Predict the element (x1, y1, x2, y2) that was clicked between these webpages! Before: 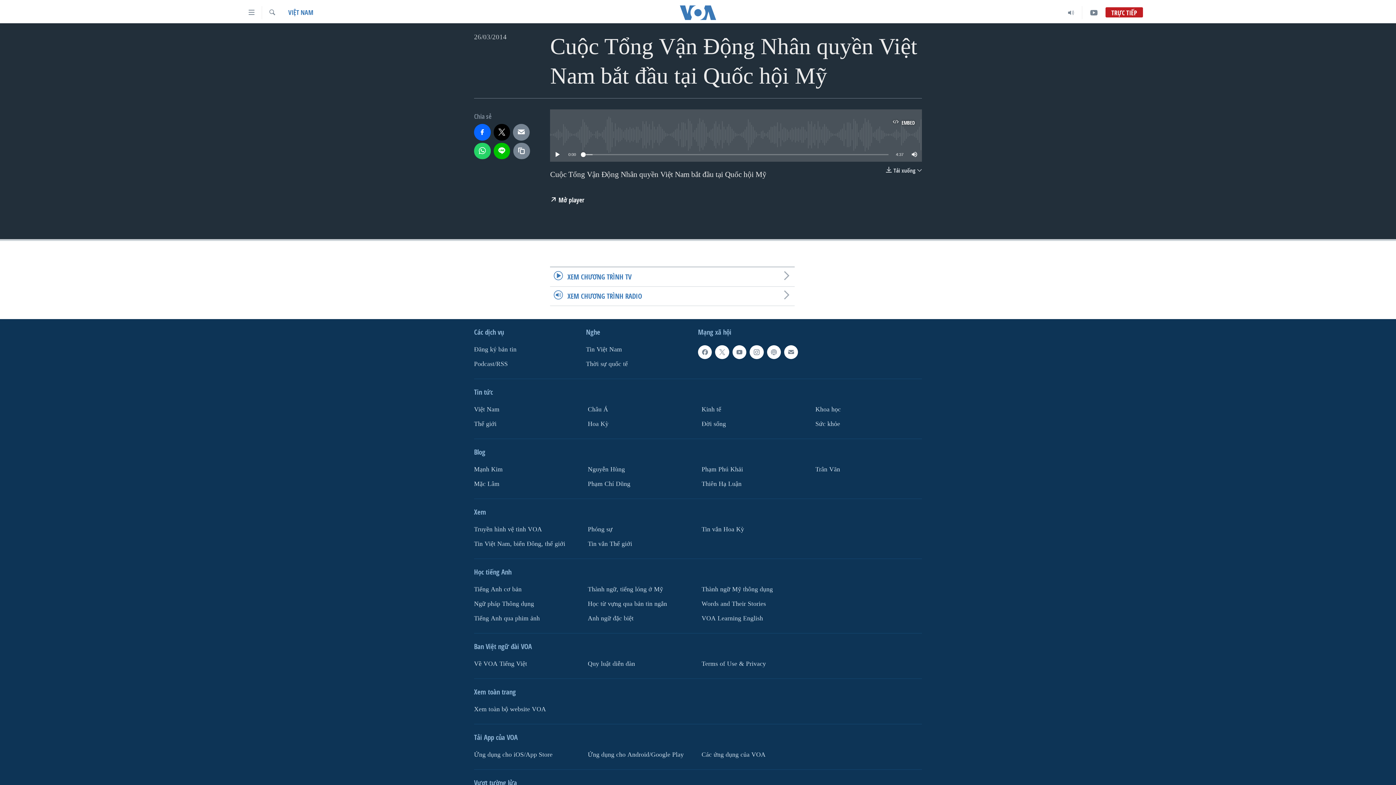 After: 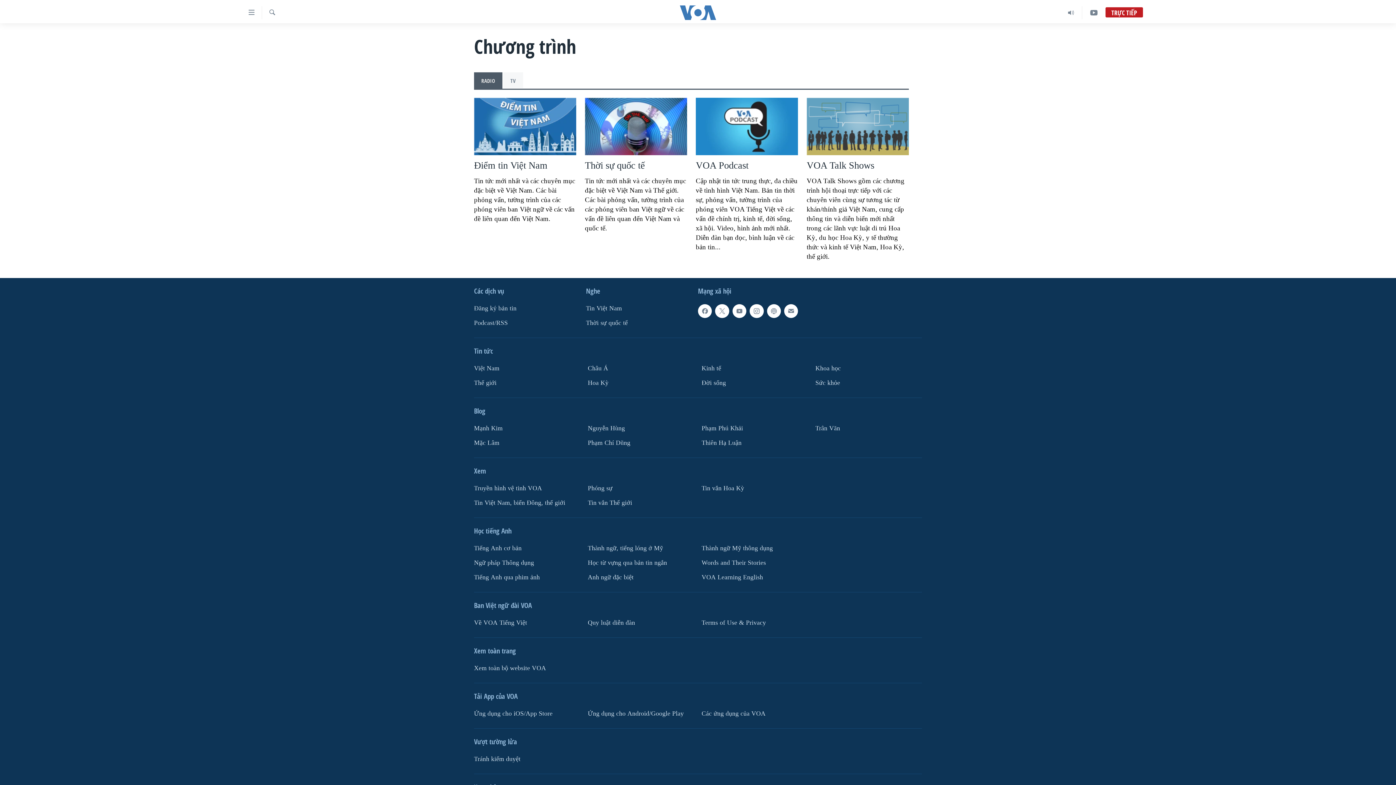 Action: bbox: (550, 286, 794, 306) label: XEM CHƯƠNG TRÌNH RADIO